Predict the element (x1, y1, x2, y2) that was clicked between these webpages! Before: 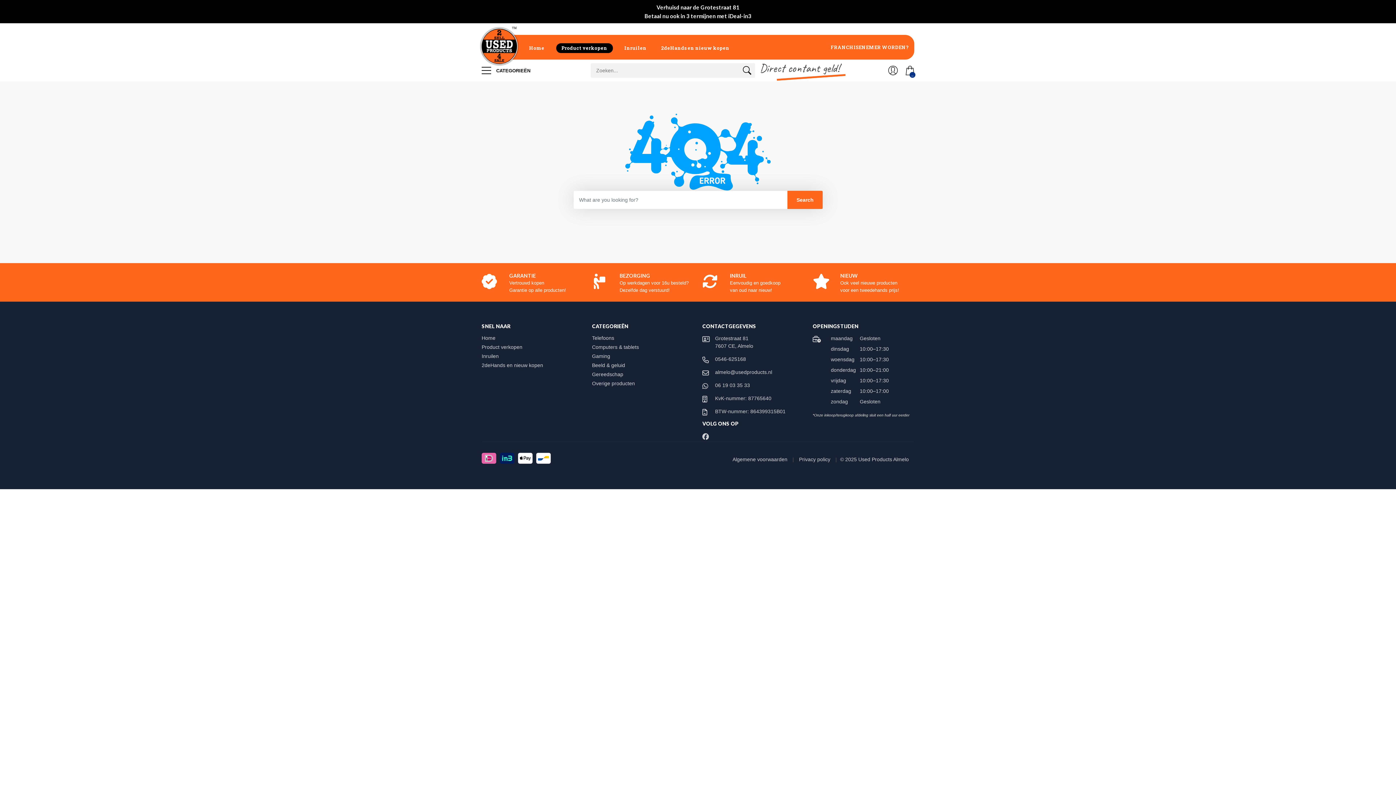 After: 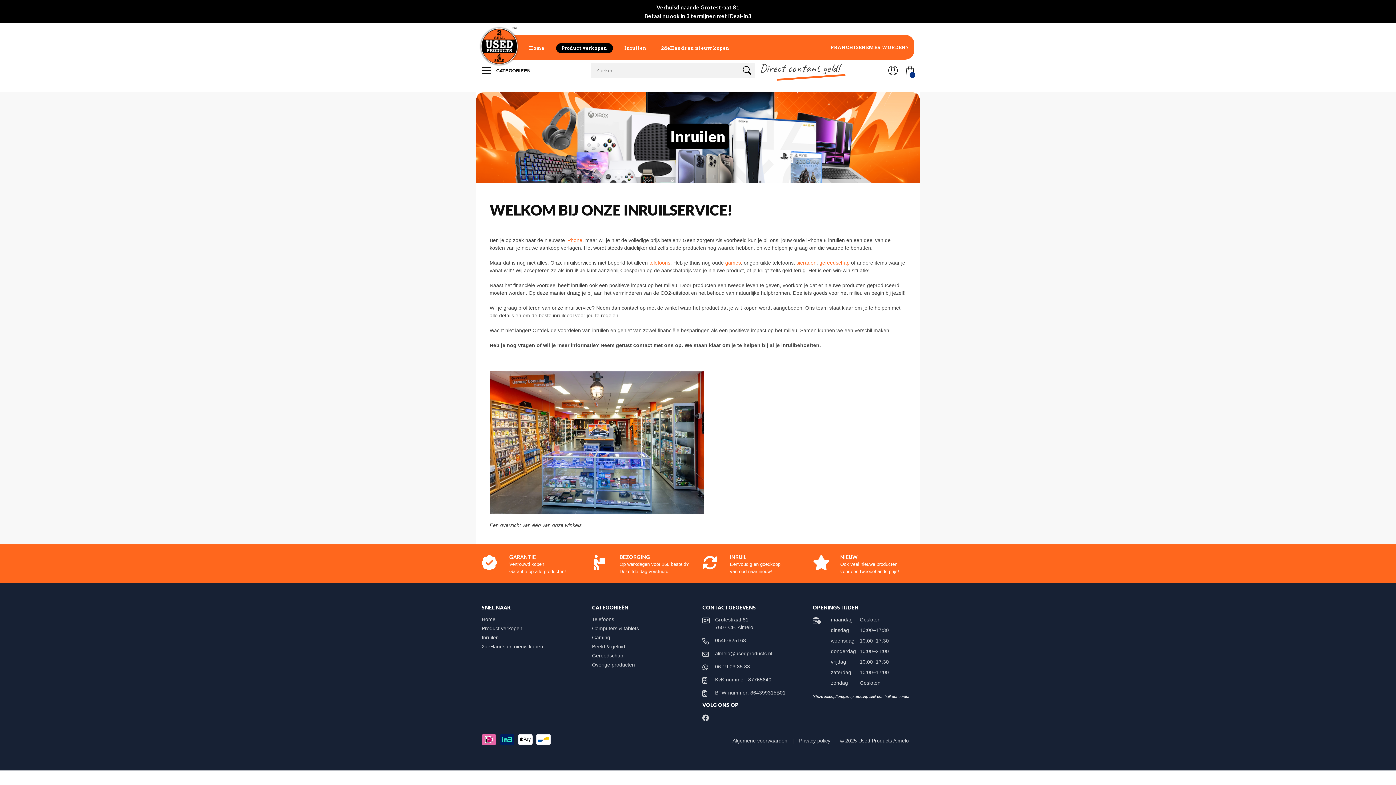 Action: bbox: (618, 34, 653, 59) label: Inruilen